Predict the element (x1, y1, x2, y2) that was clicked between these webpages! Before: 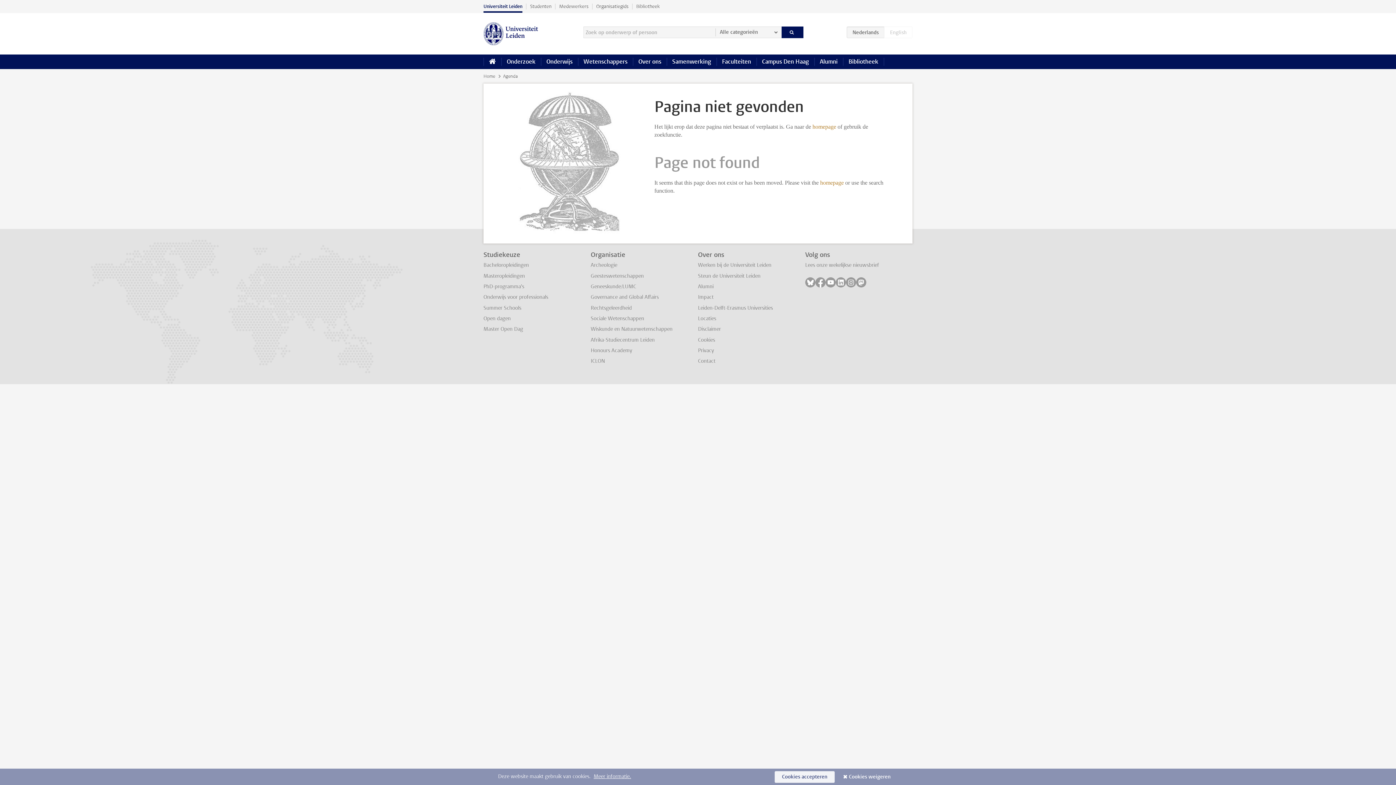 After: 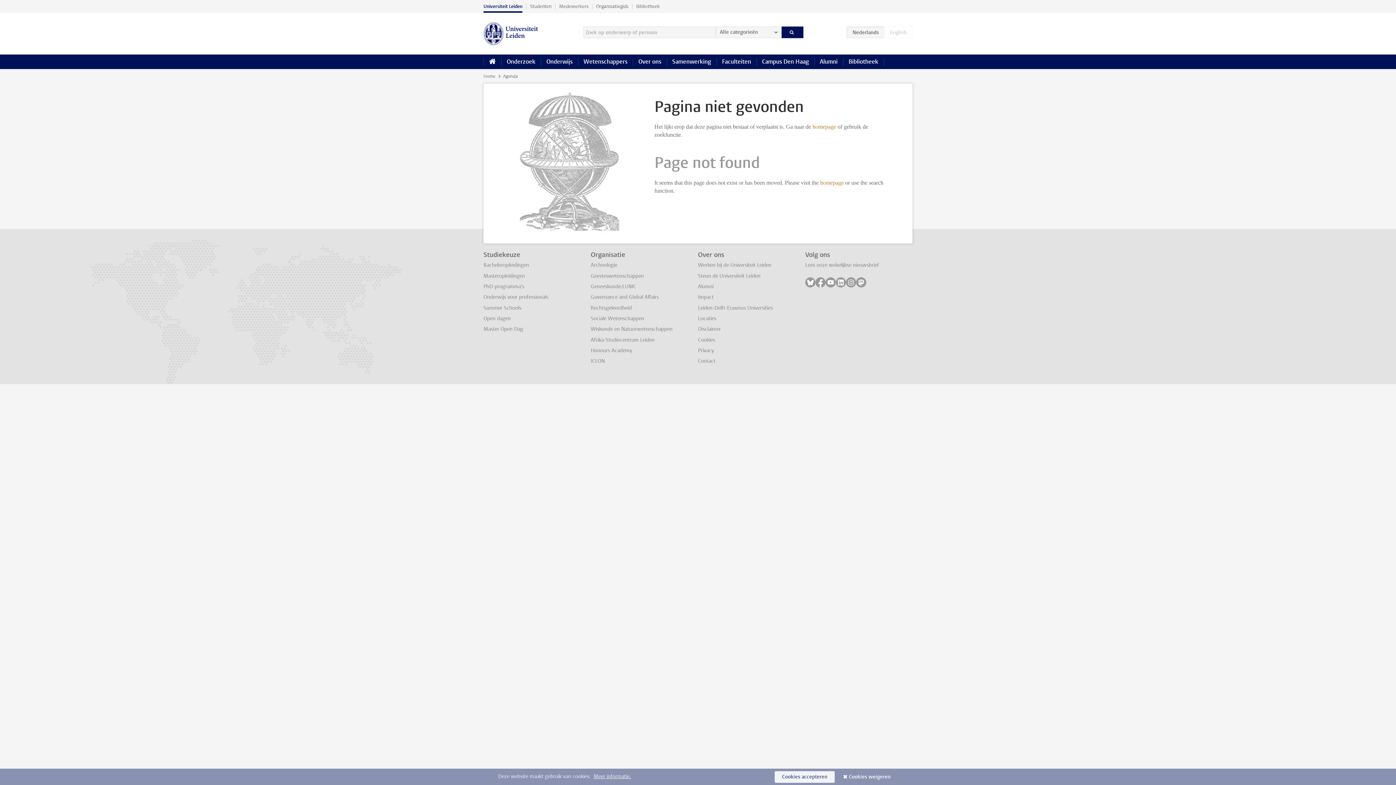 Action: bbox: (841, 771, 898, 783) label: Cookies weigeren